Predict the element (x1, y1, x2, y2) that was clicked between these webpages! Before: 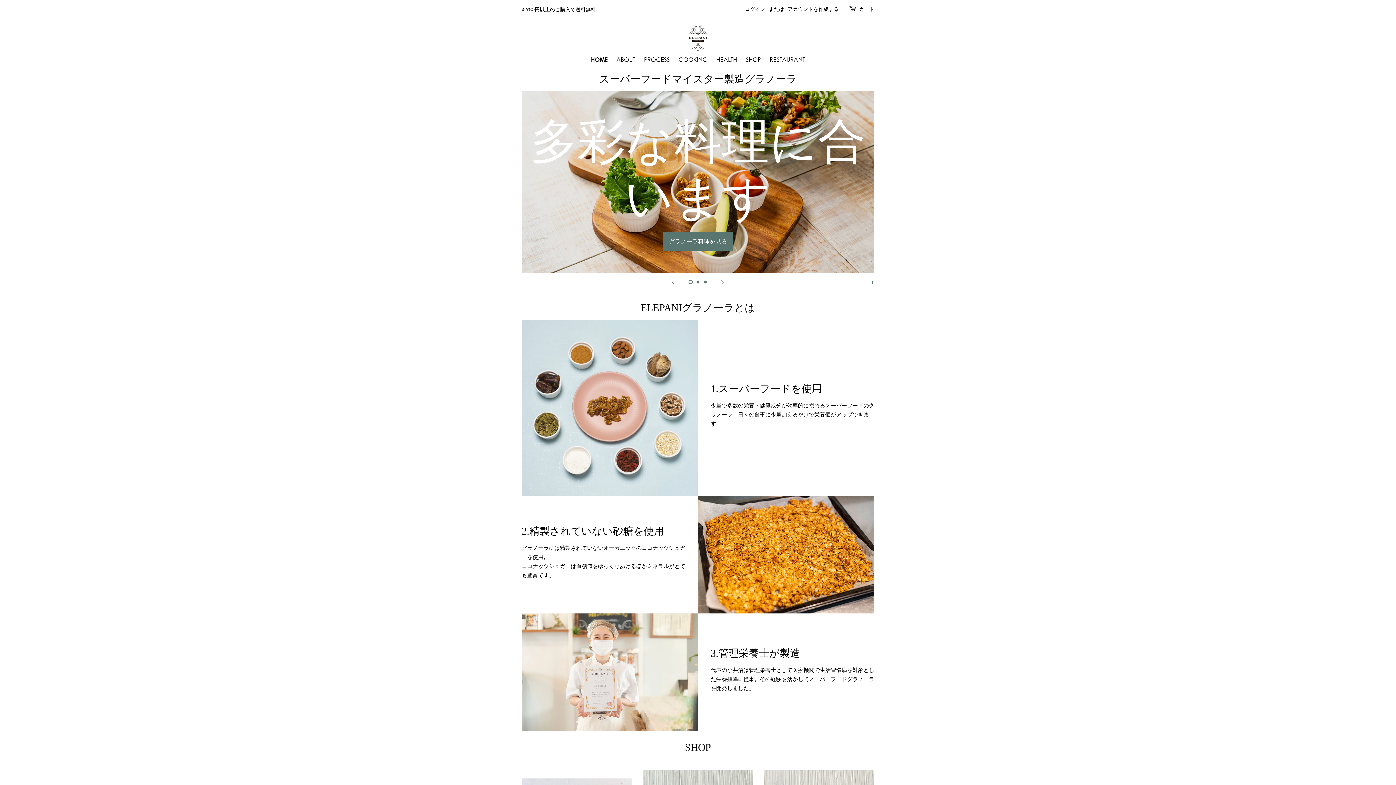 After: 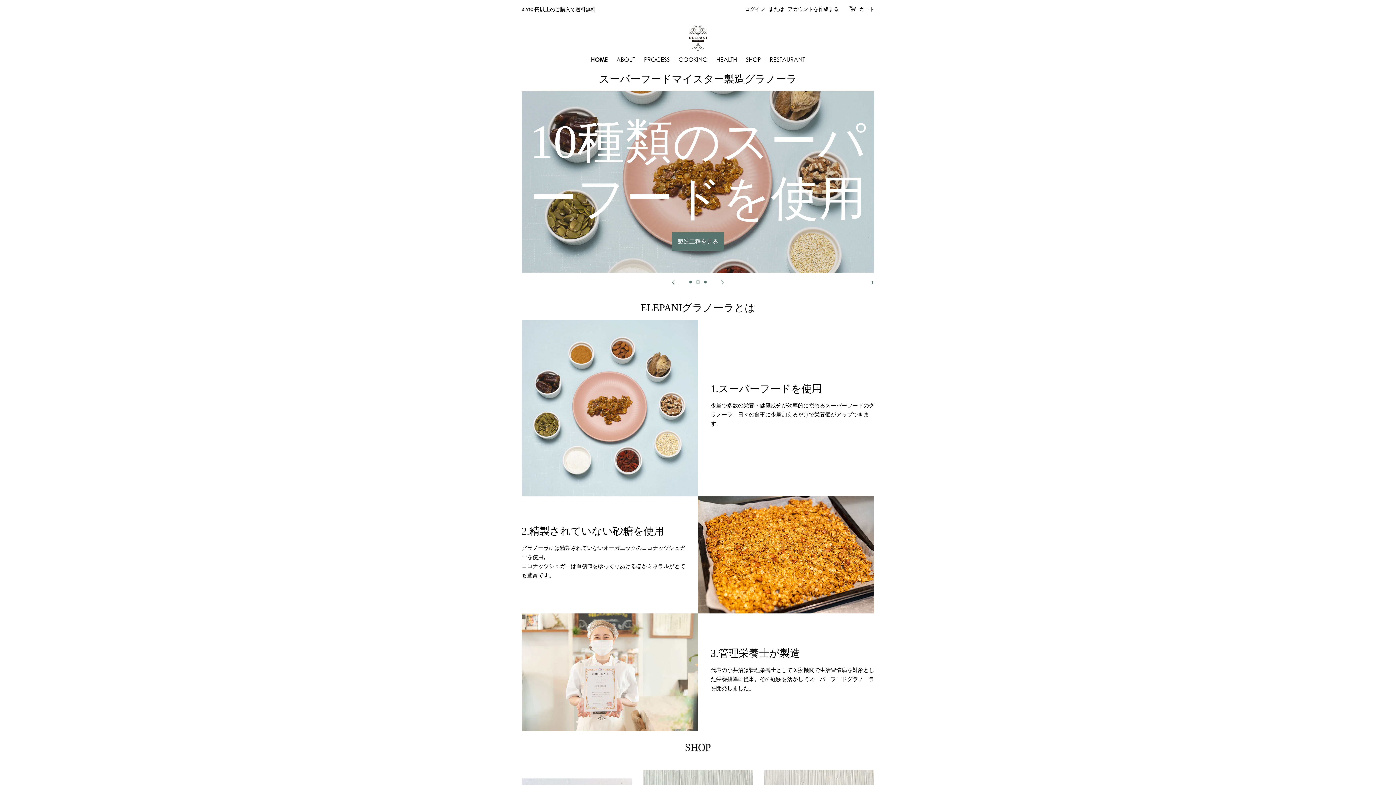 Action: label: スライド2を読み込む bbox: (696, 280, 700, 284)